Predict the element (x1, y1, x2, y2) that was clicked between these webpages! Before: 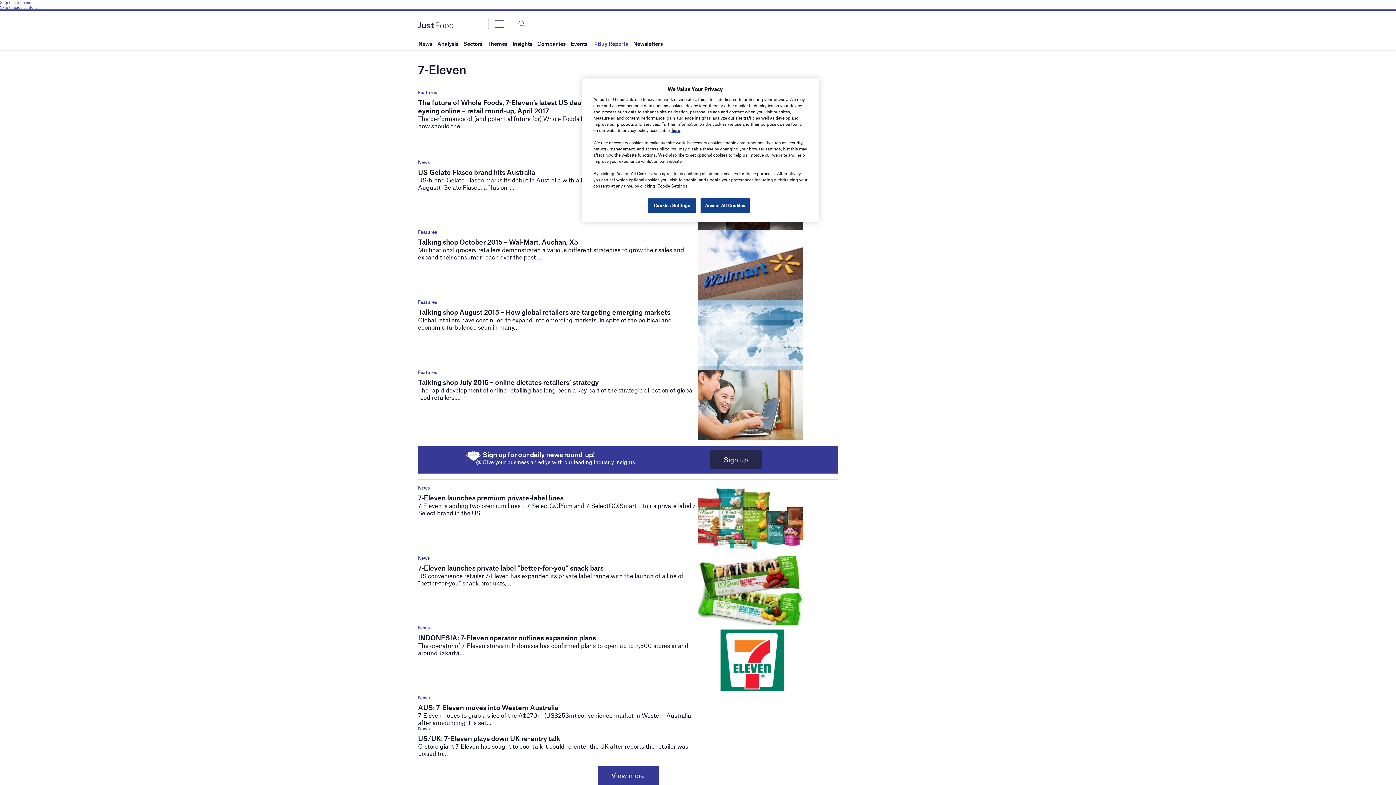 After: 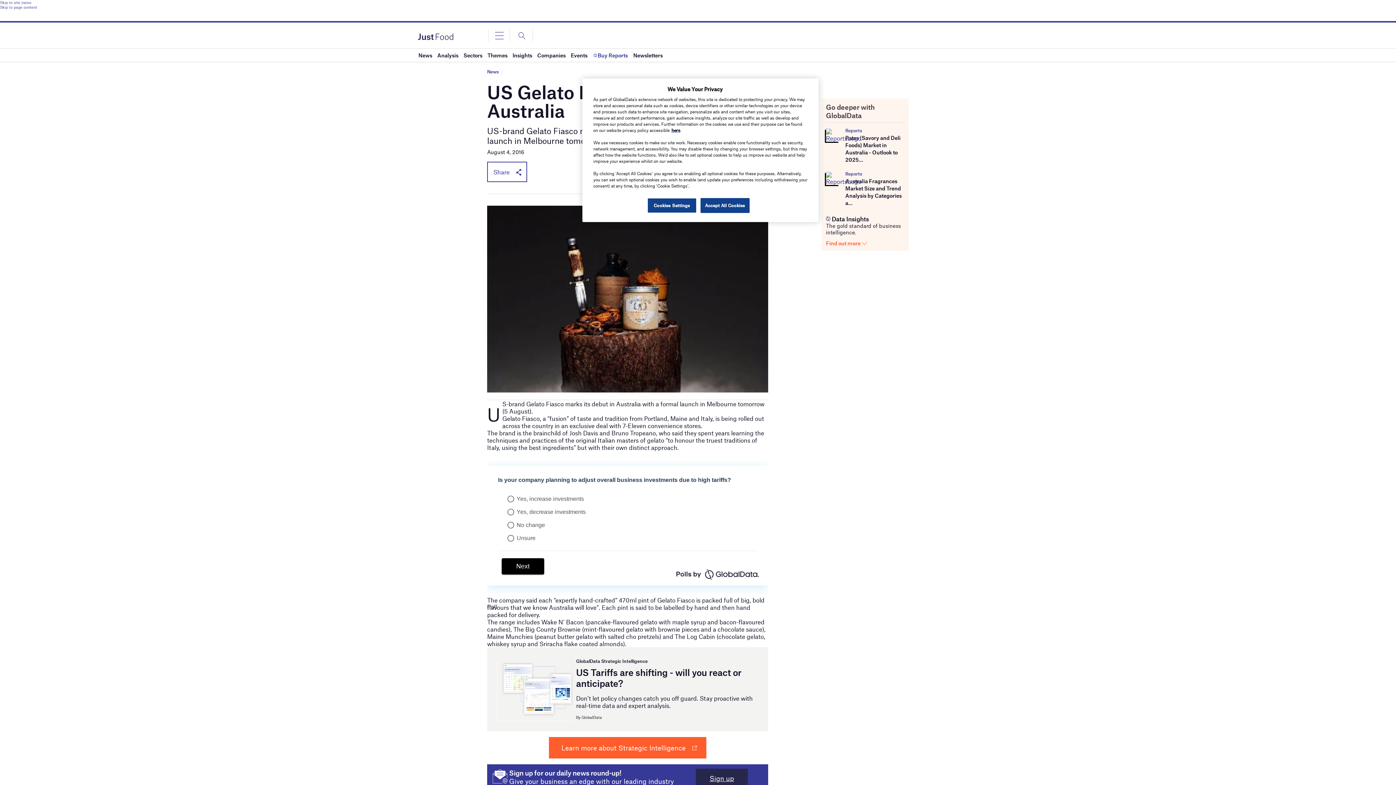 Action: bbox: (418, 168, 535, 176) label: US Gelato Fiasco brand hits Australia